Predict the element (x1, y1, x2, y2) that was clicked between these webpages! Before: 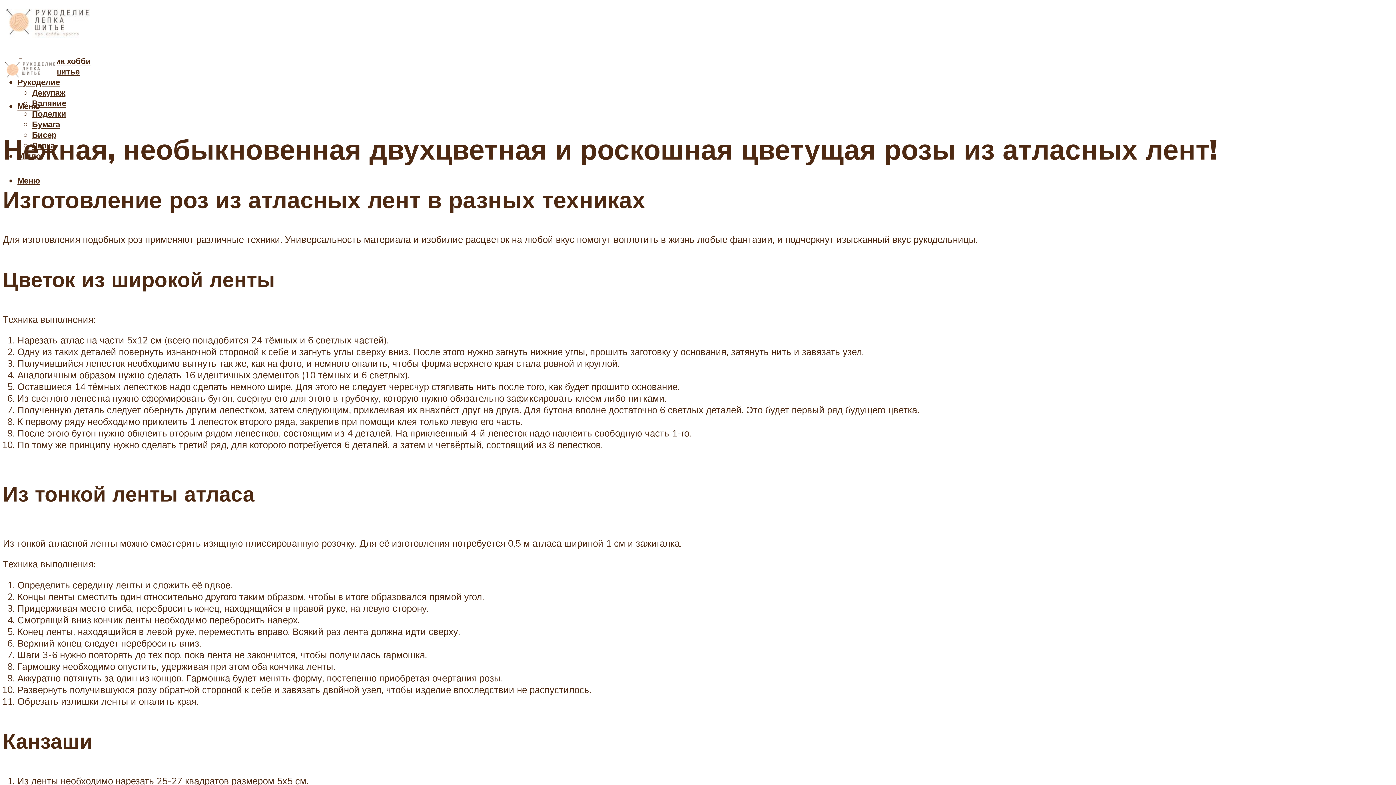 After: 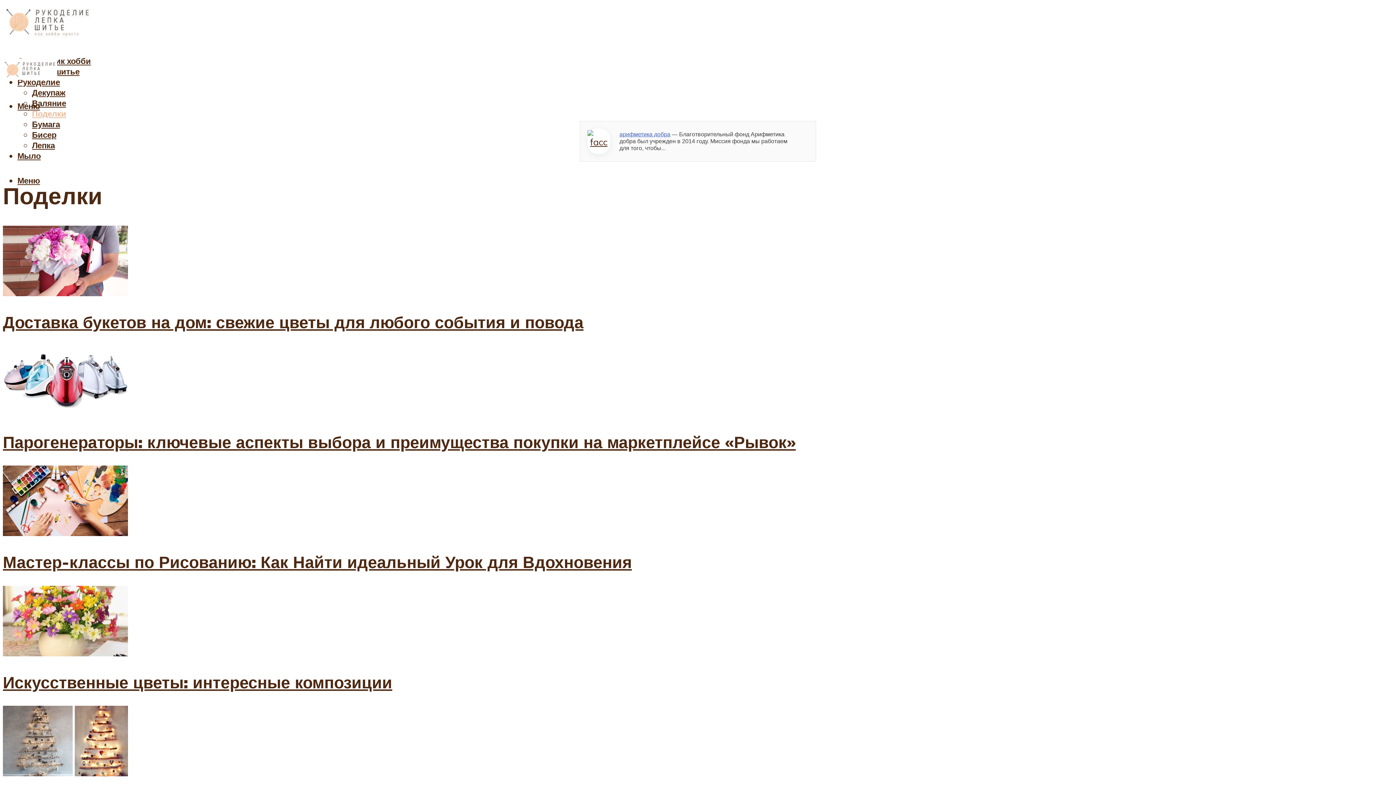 Action: label: Поделки bbox: (32, 108, 66, 119)